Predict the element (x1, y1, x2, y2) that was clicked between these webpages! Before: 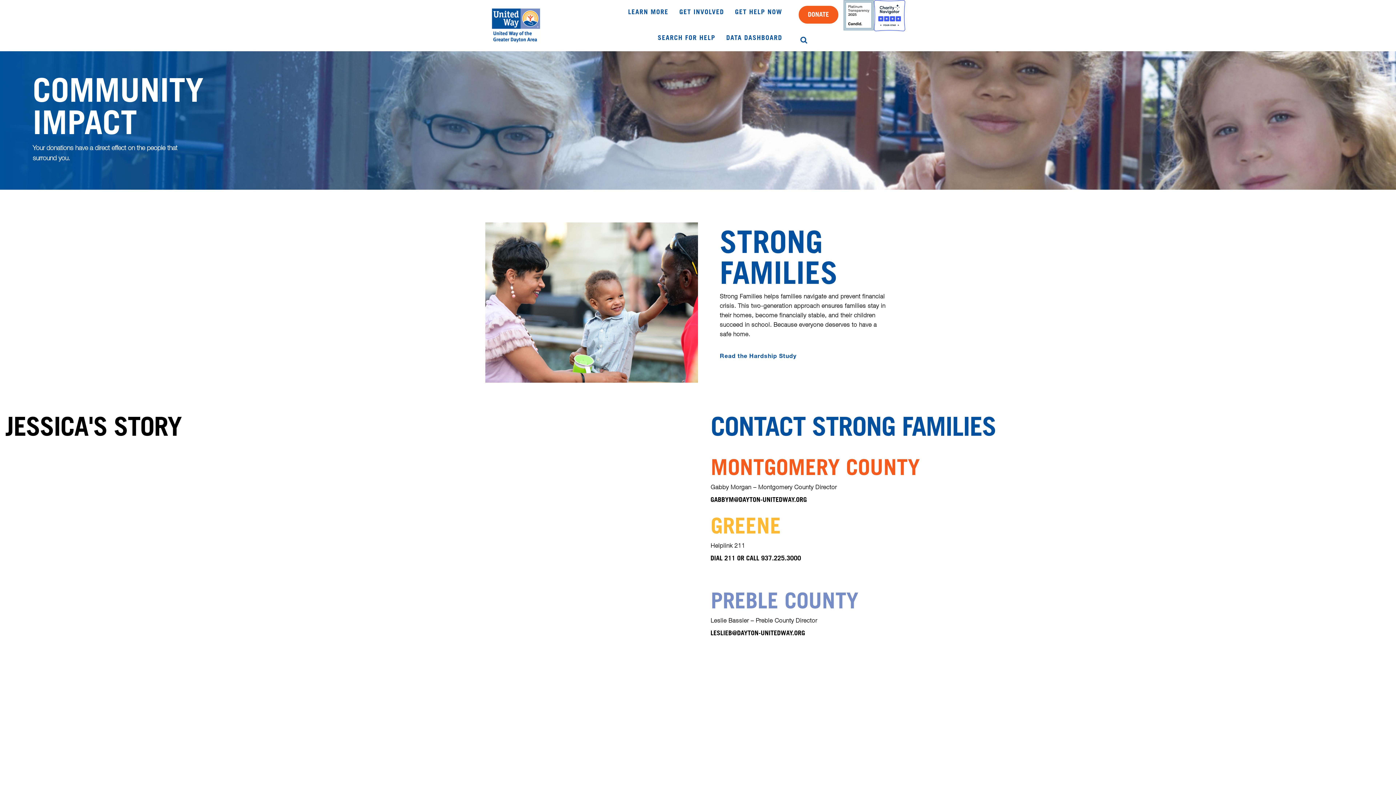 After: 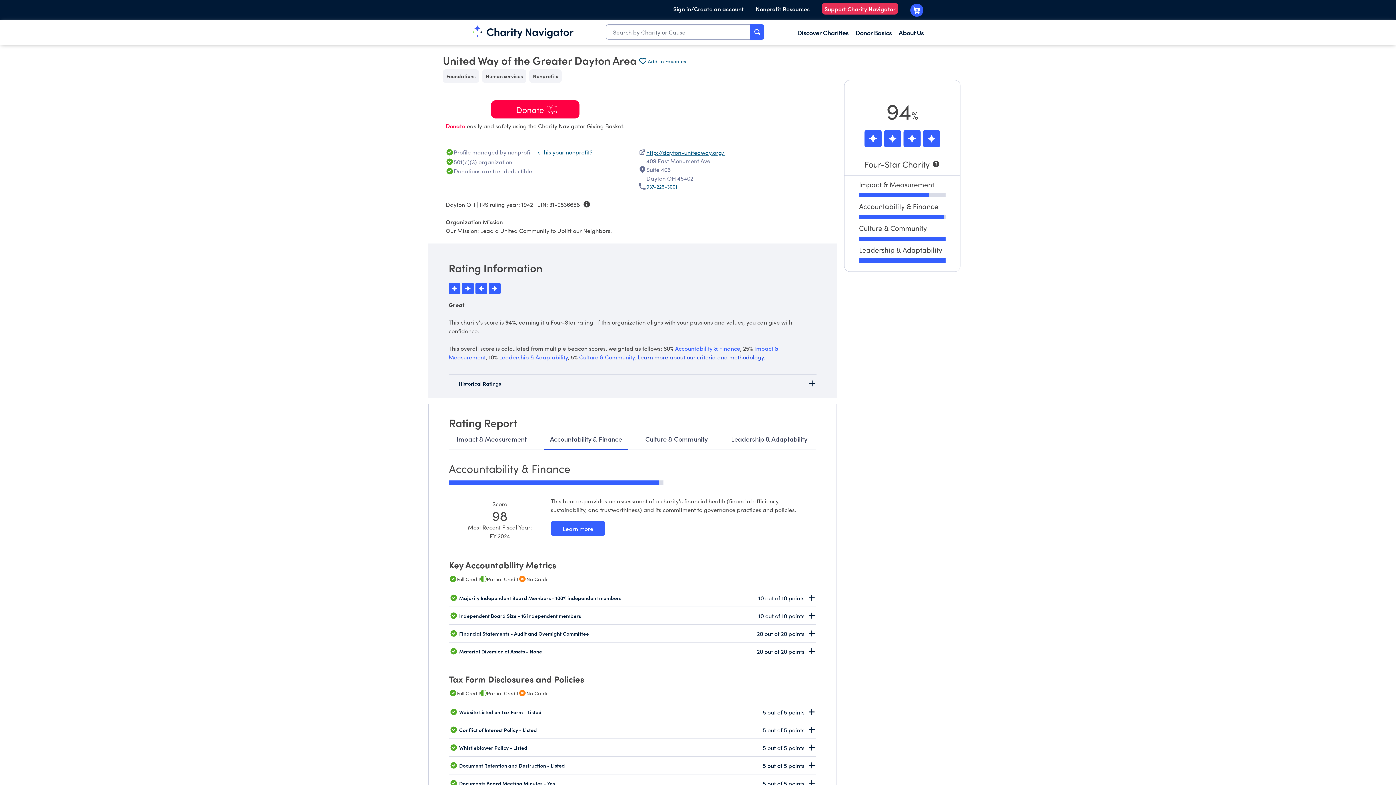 Action: bbox: (874, 0, 905, 31)